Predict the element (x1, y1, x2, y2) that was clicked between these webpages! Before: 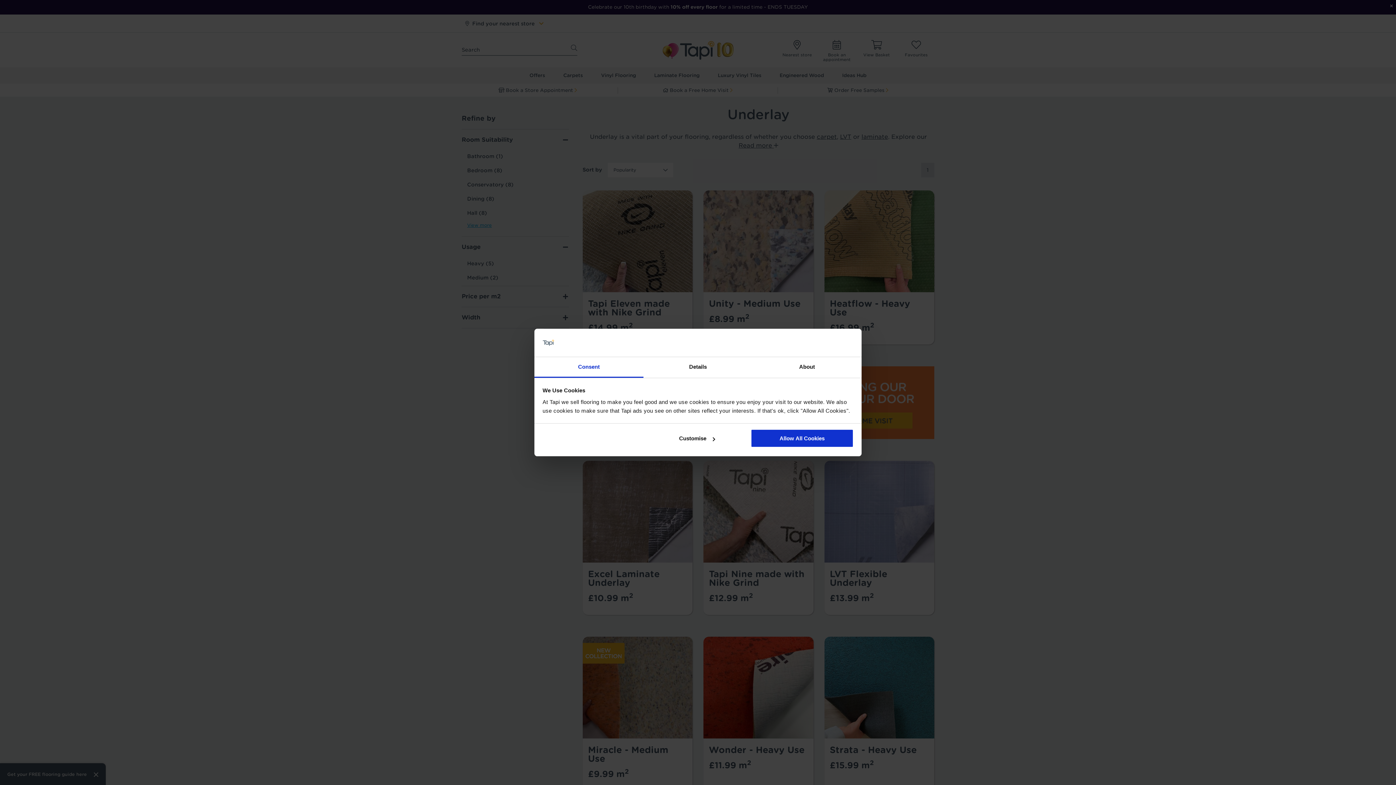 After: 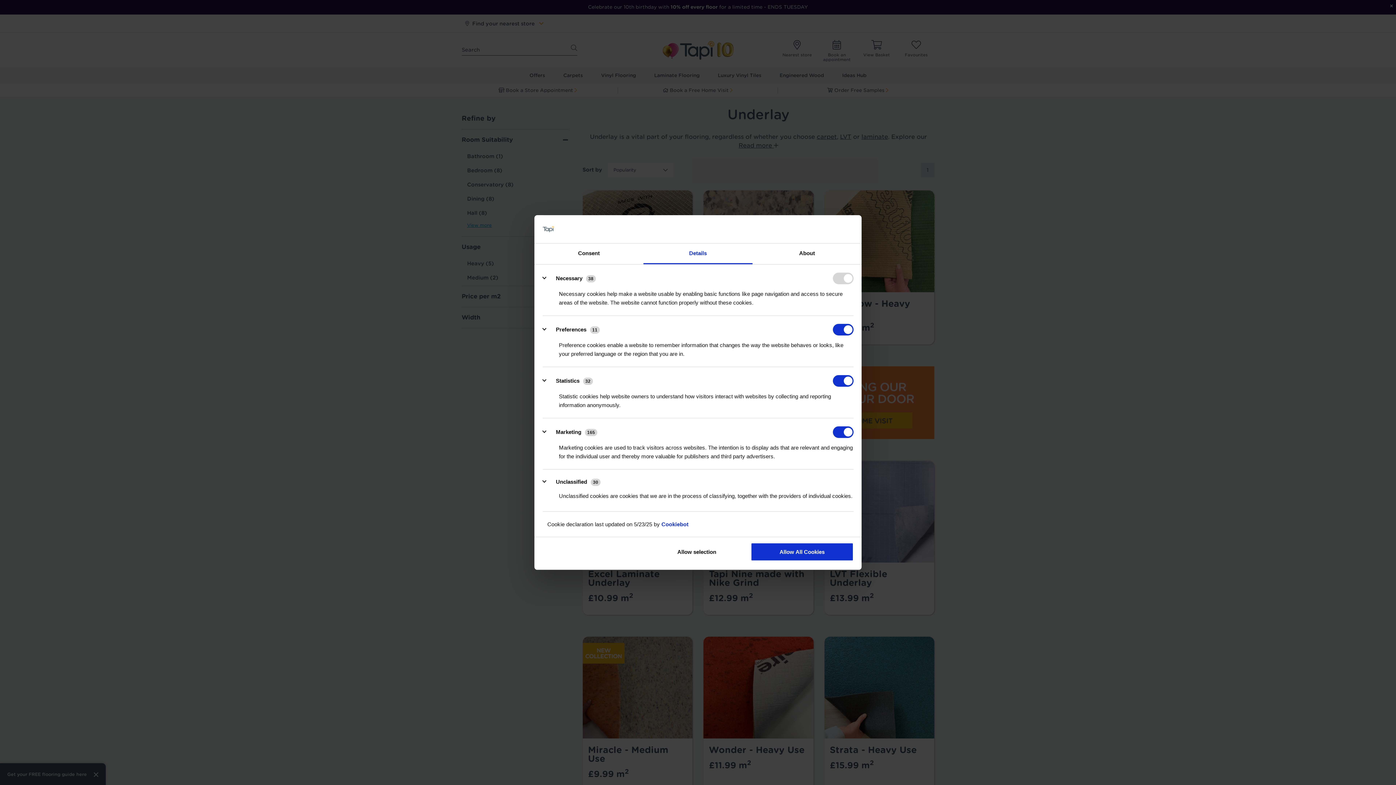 Action: bbox: (645, 429, 748, 447) label: Customise